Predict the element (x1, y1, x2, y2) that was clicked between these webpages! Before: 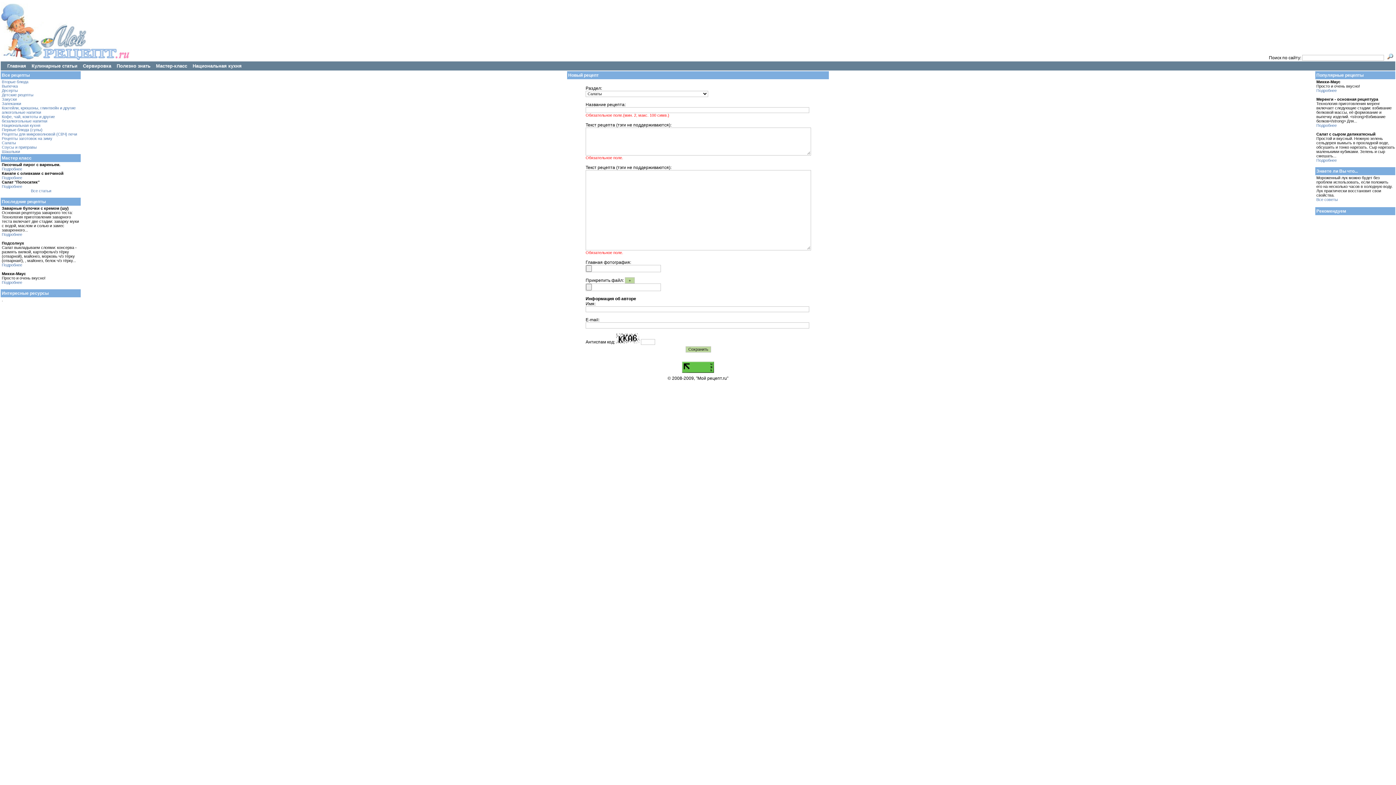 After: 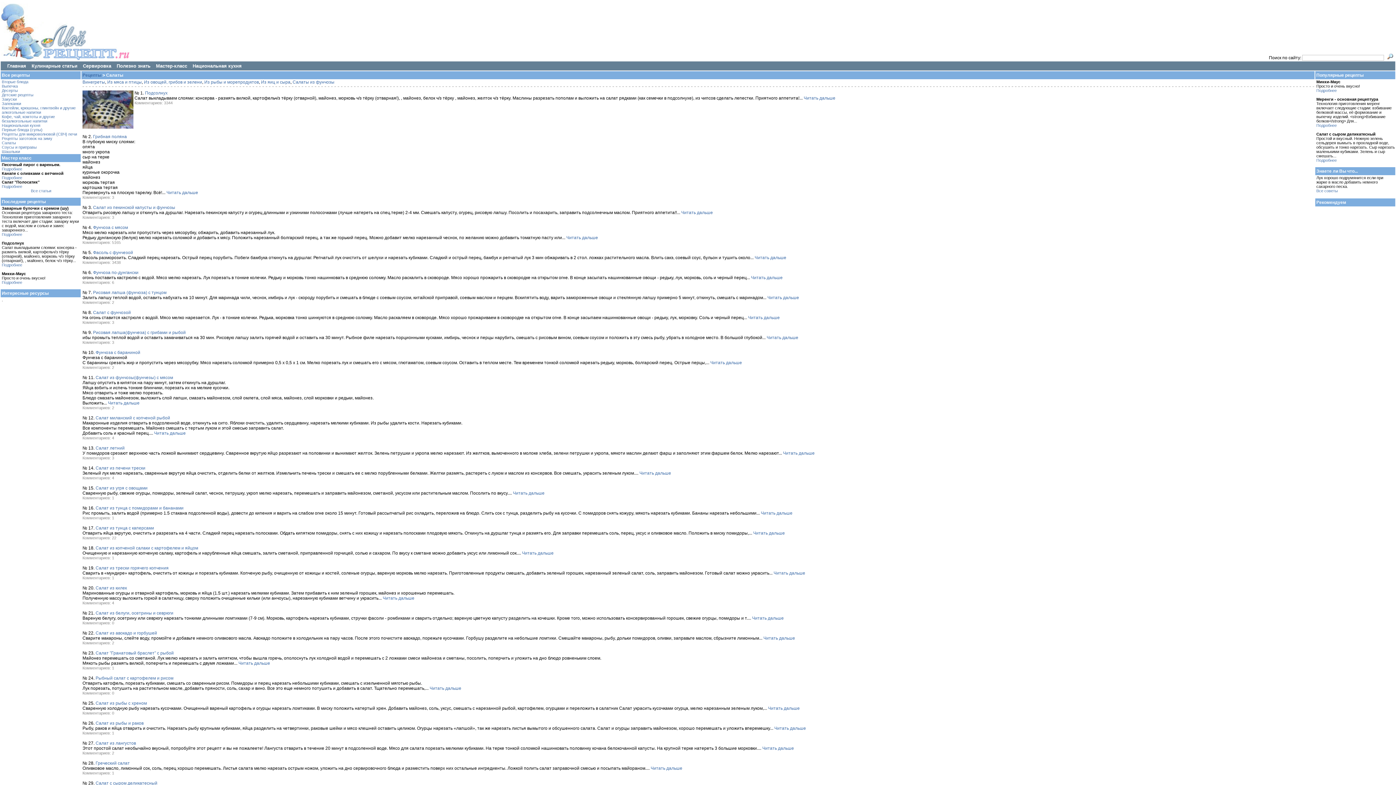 Action: label: Салаты bbox: (1, 140, 16, 145)